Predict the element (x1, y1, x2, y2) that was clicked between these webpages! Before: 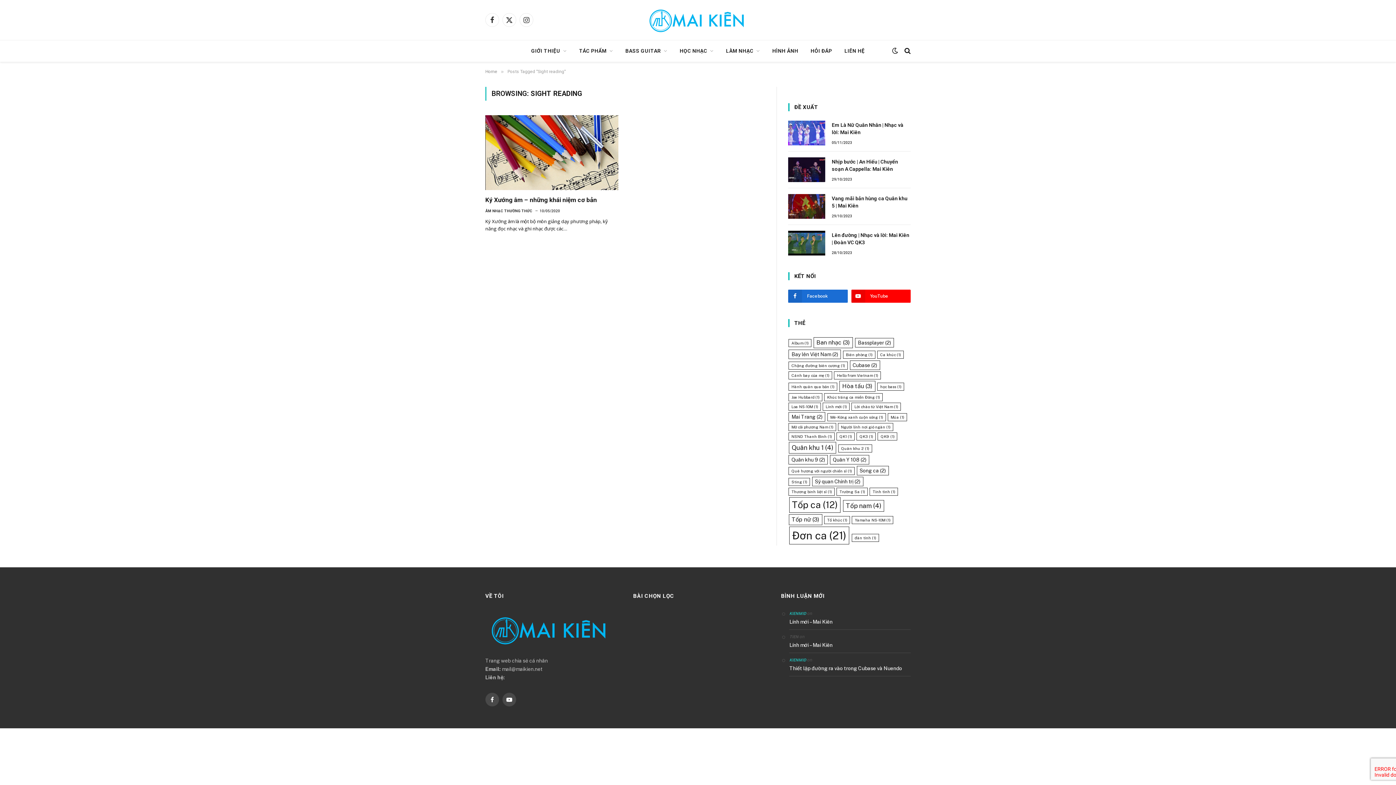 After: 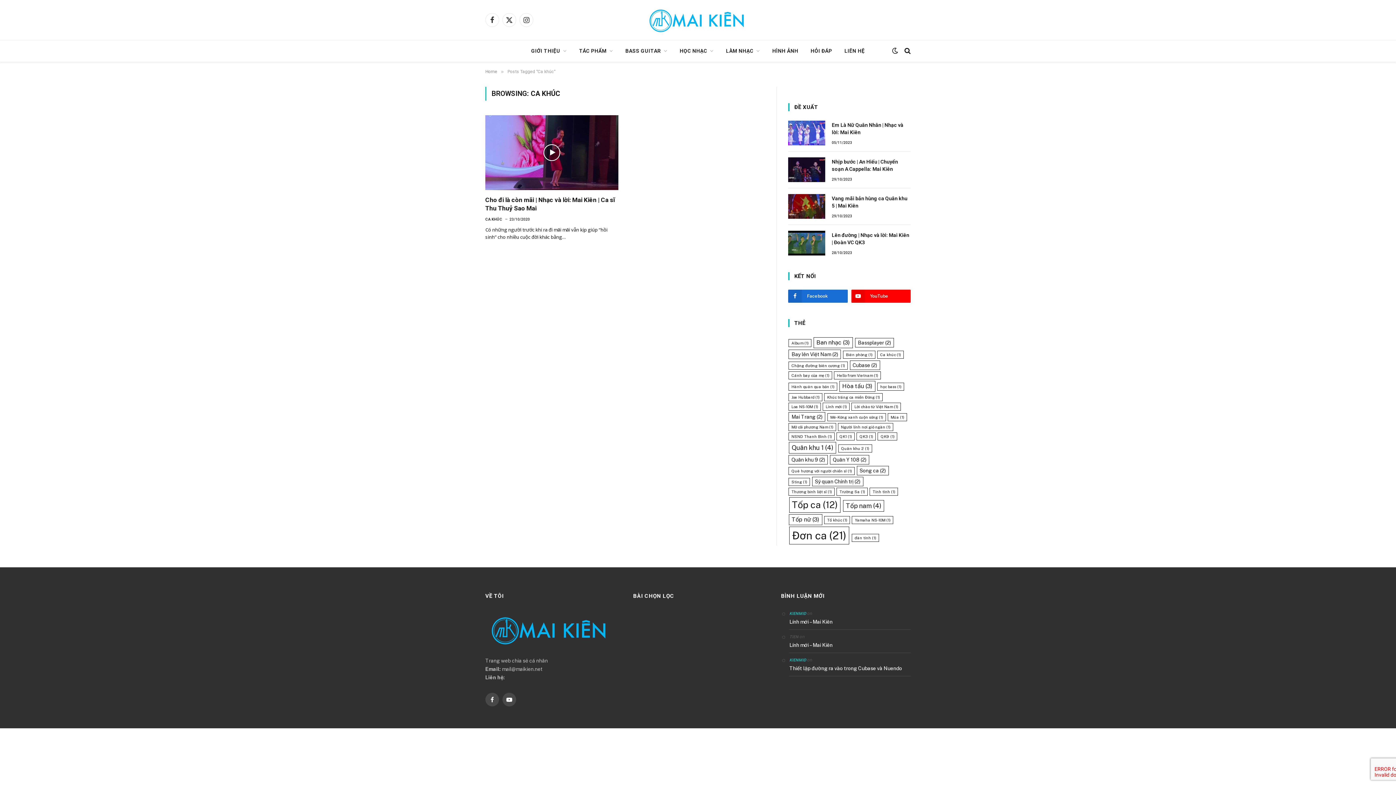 Action: bbox: (877, 350, 903, 358) label: Ca khúc (1 item)